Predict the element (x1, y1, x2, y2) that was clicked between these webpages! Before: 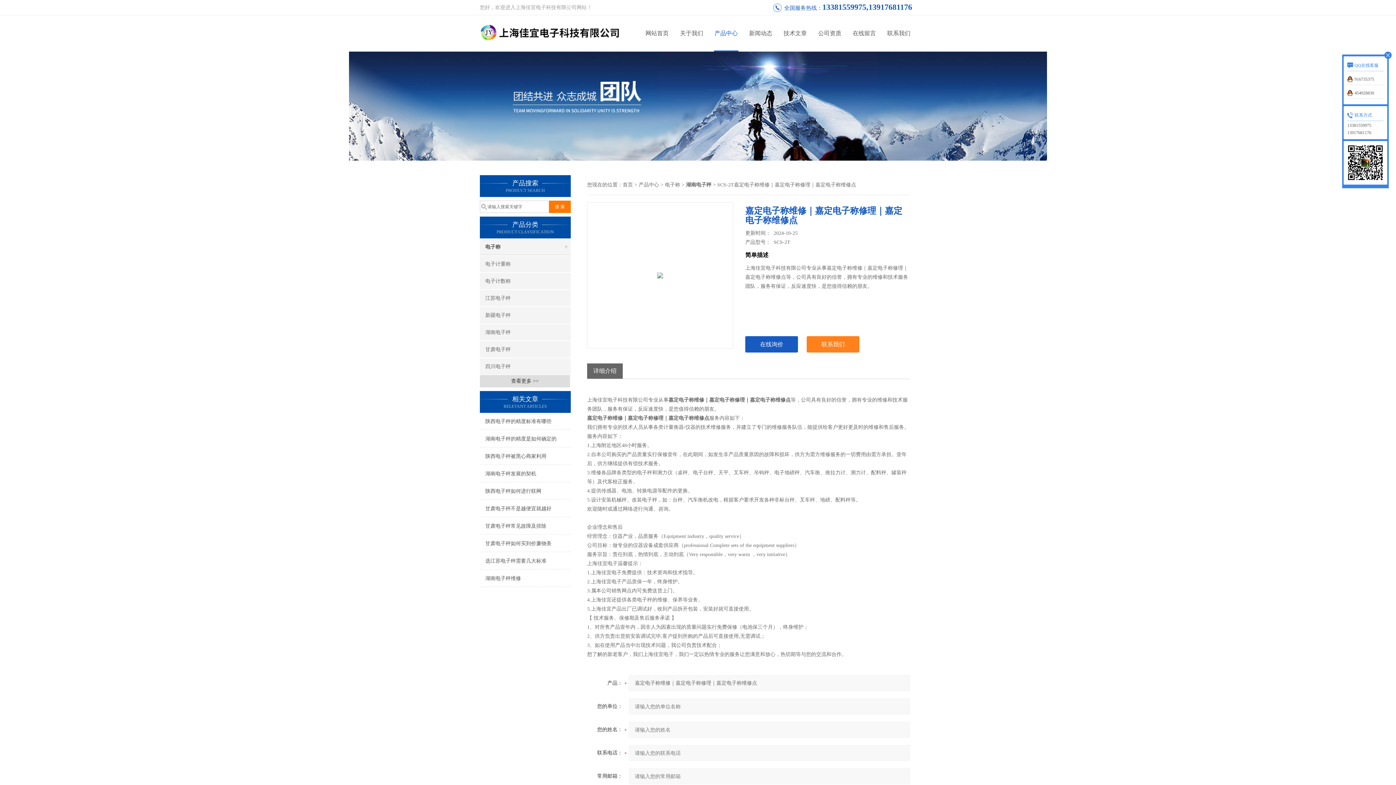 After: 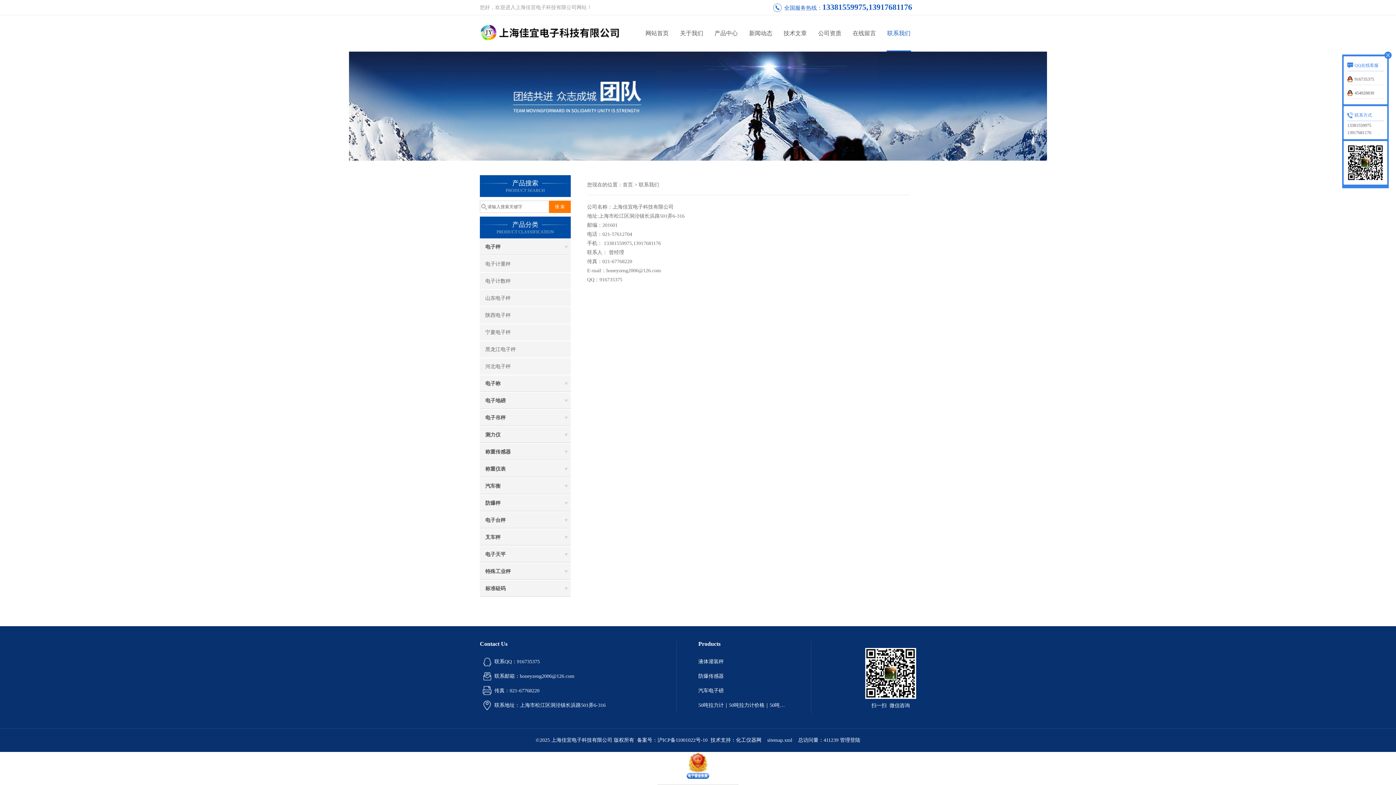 Action: bbox: (881, 15, 916, 51) label: 联系我们